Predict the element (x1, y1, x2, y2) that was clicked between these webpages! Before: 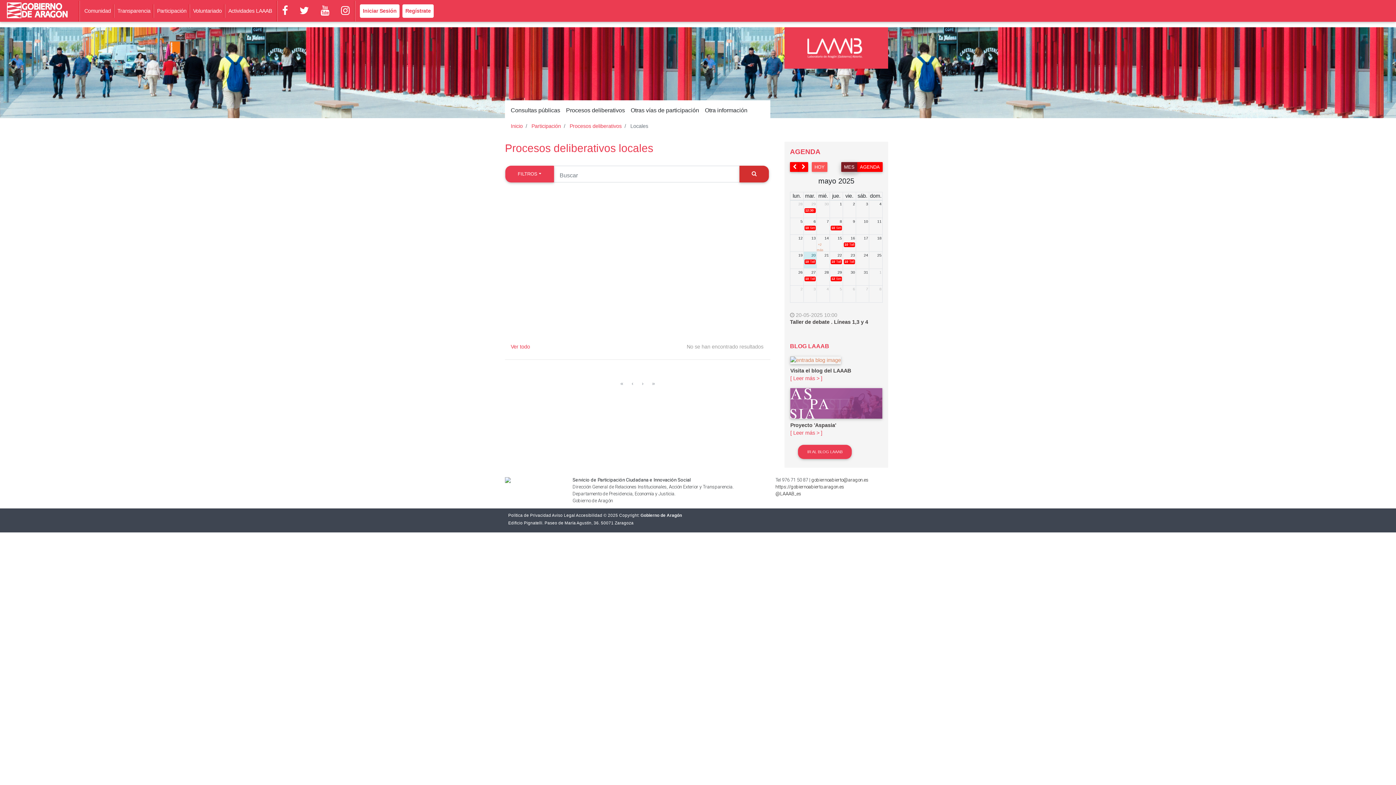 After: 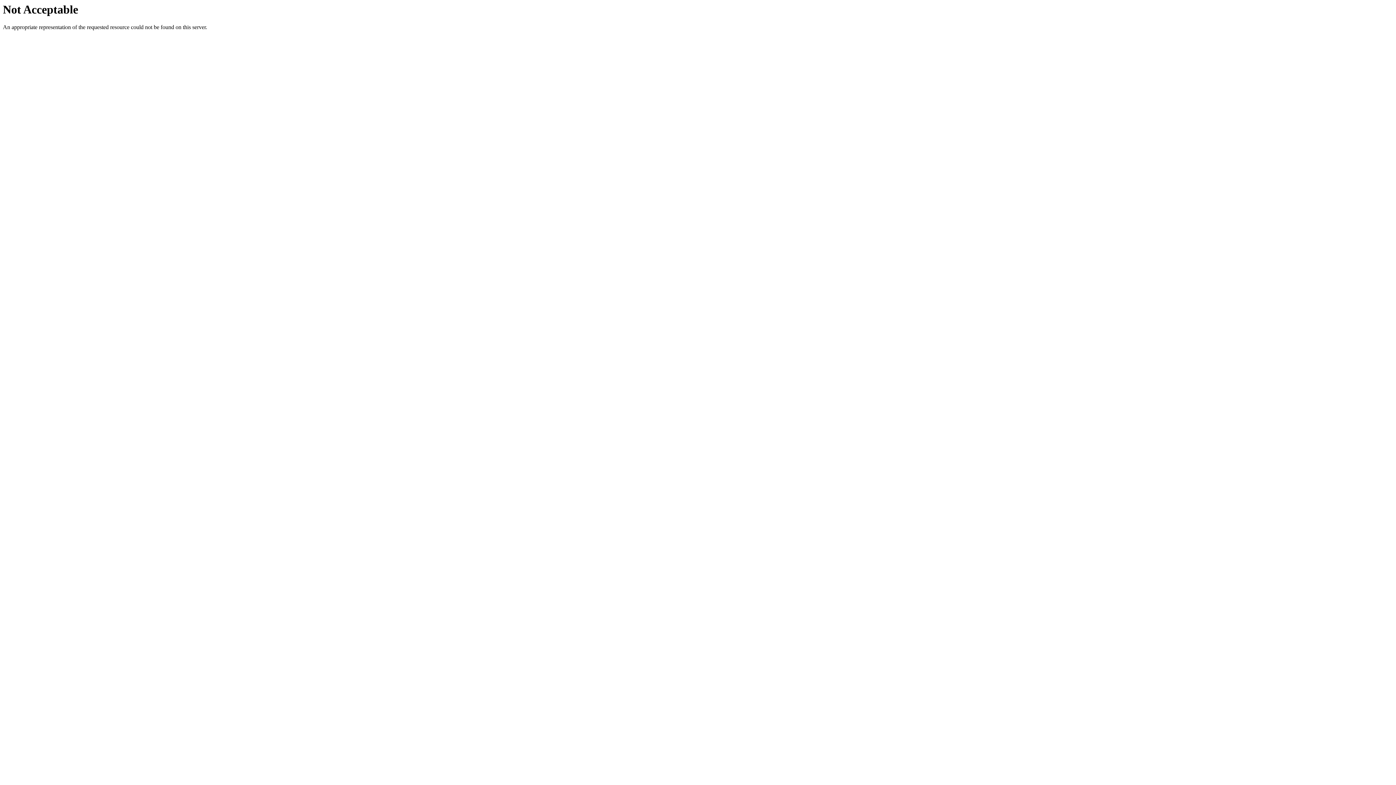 Action: bbox: (790, 429, 822, 437) label: [ Leer más > ]